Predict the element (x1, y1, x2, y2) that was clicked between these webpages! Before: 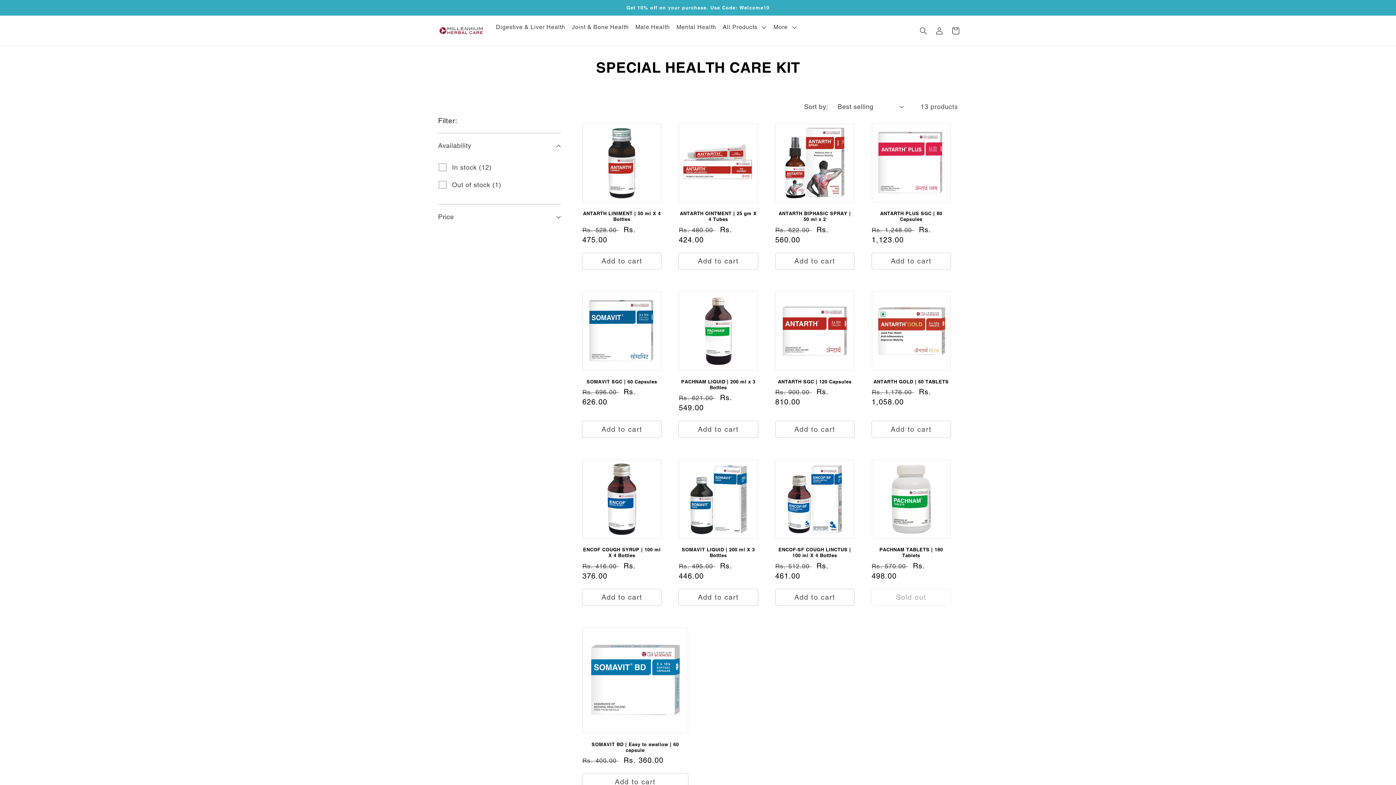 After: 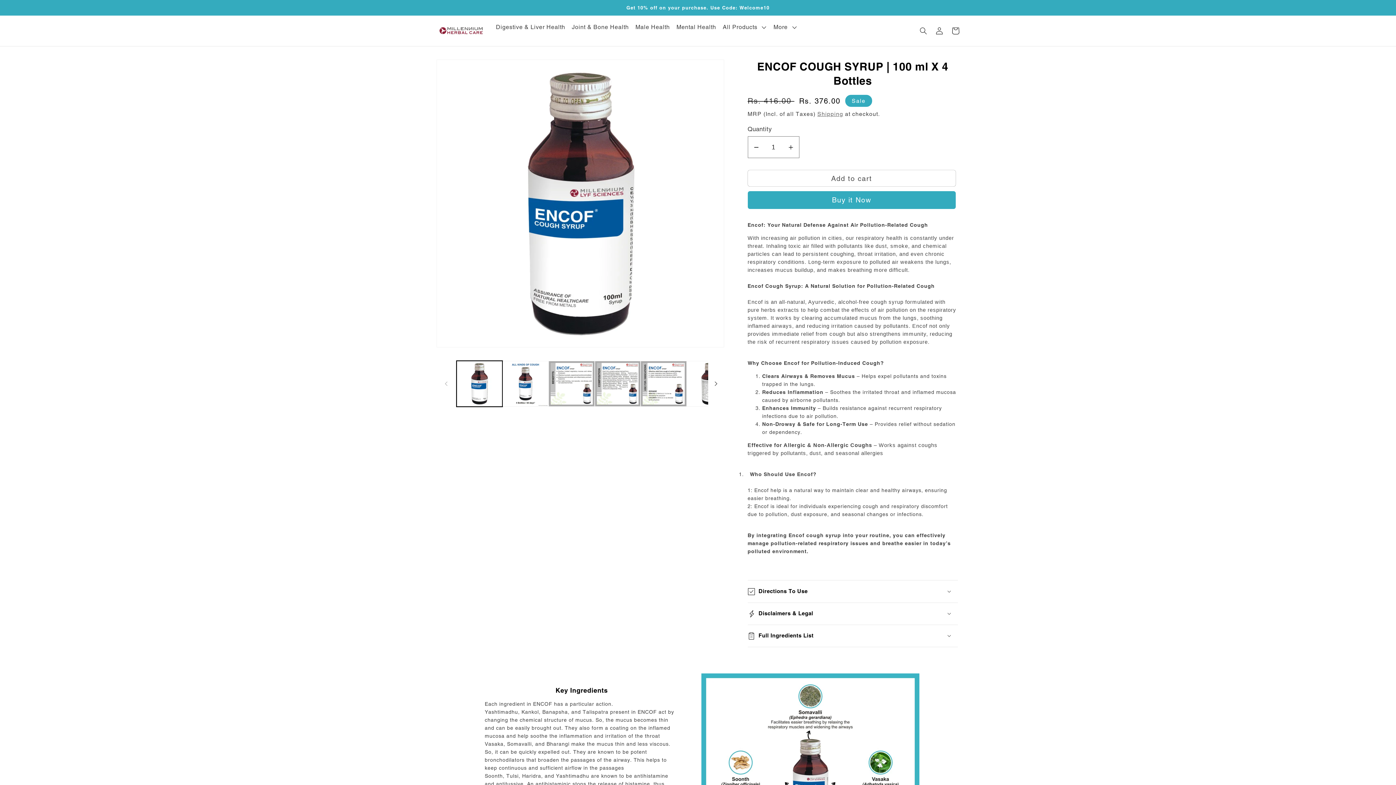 Action: bbox: (582, 546, 661, 558) label: ENCOF COUGH SYRUP | 100 ml X 4 Bottles